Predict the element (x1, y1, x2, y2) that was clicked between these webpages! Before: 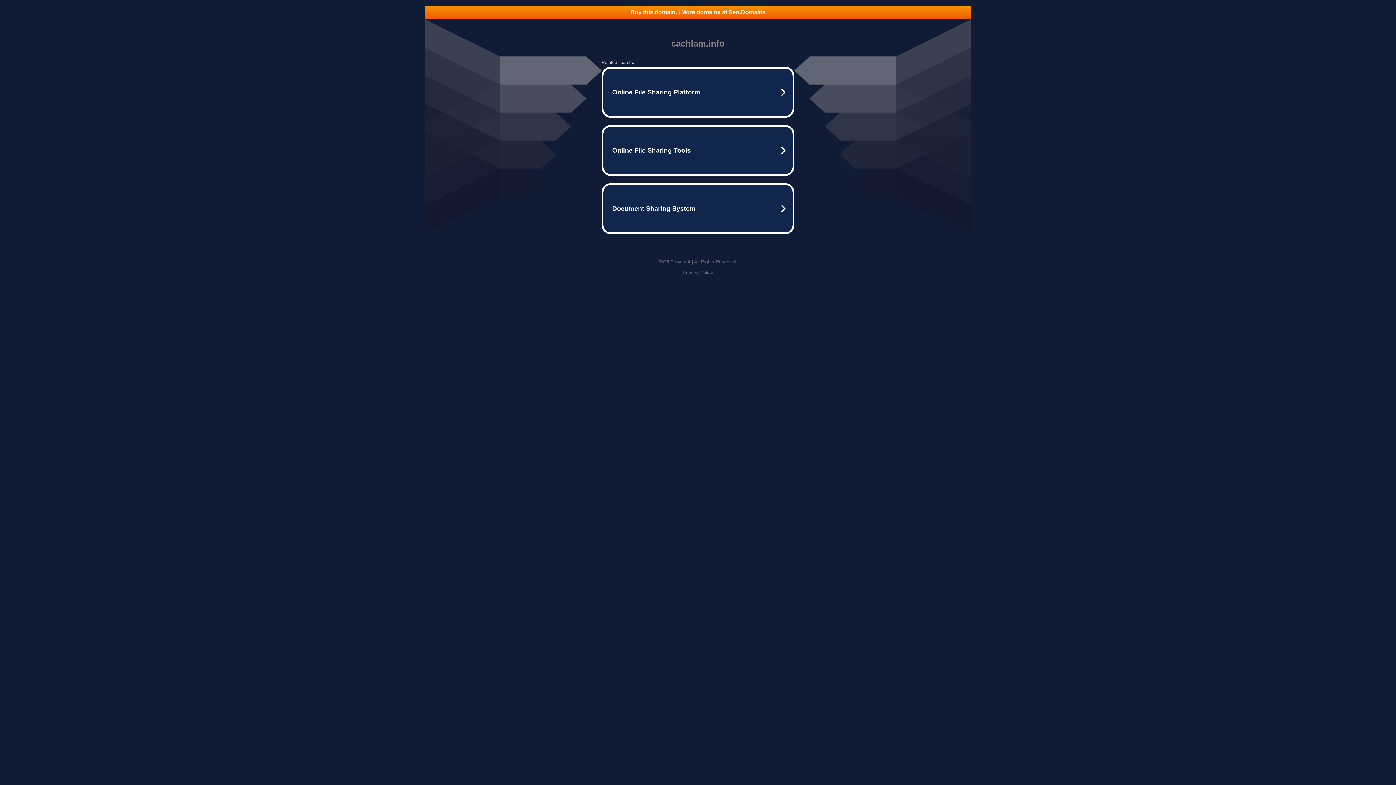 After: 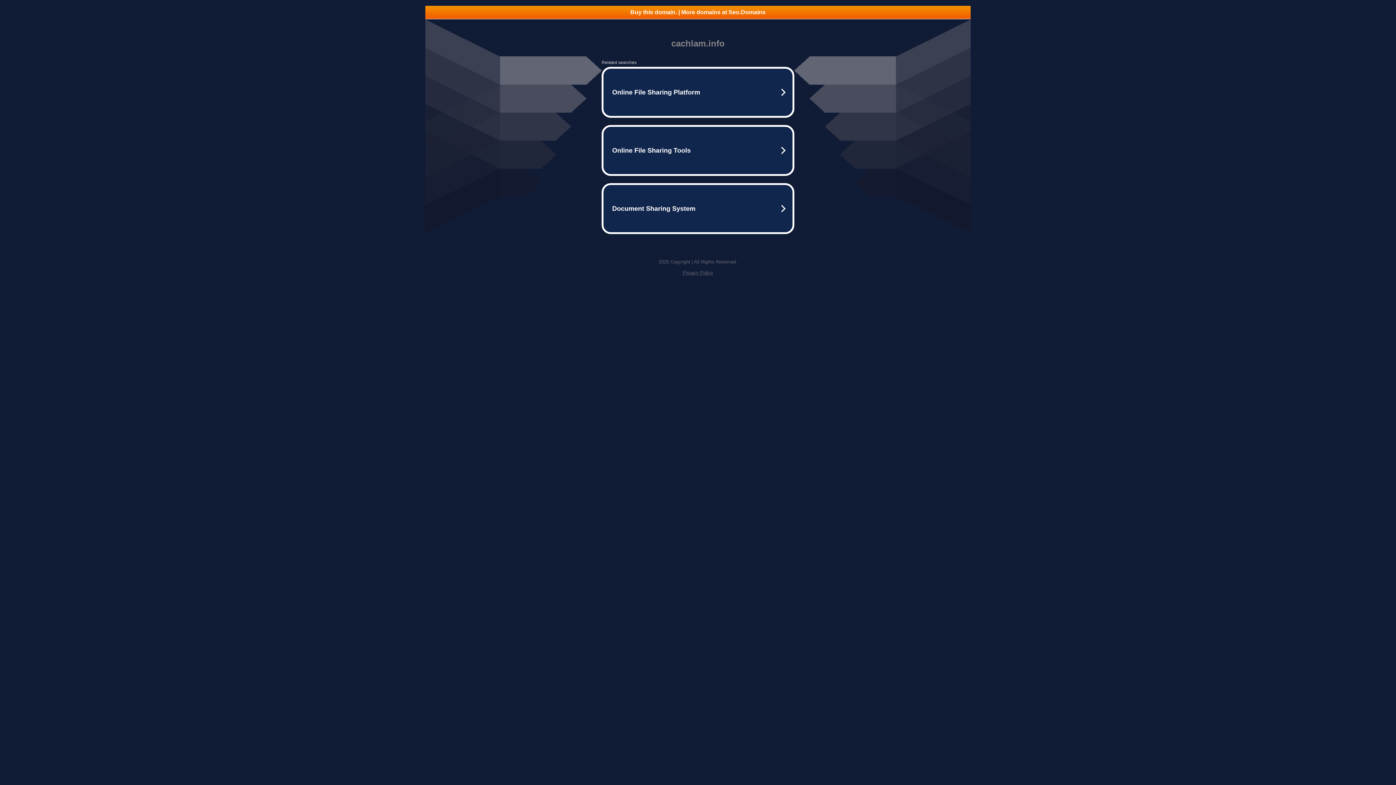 Action: label: Buy this domain. | More domains at Seo.Domains bbox: (425, 5, 970, 18)